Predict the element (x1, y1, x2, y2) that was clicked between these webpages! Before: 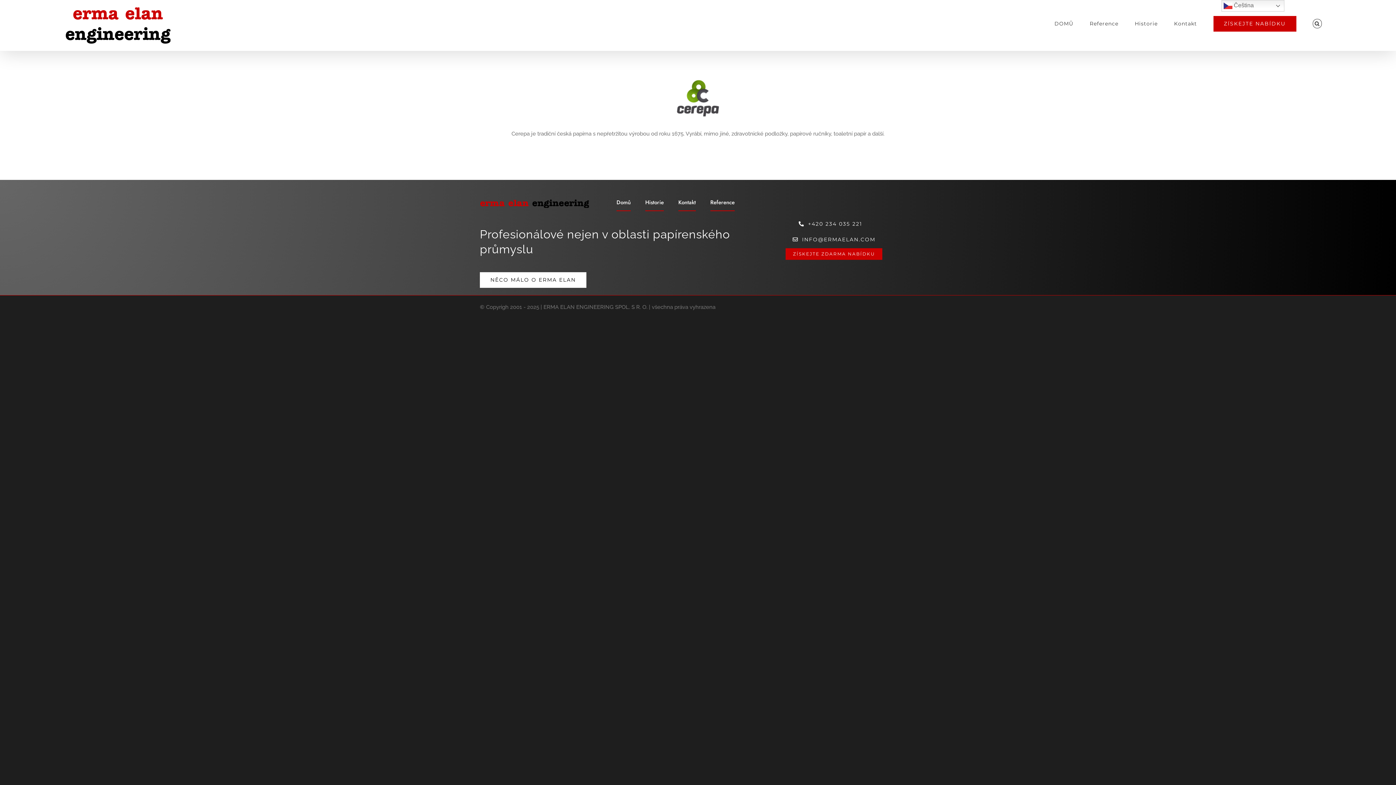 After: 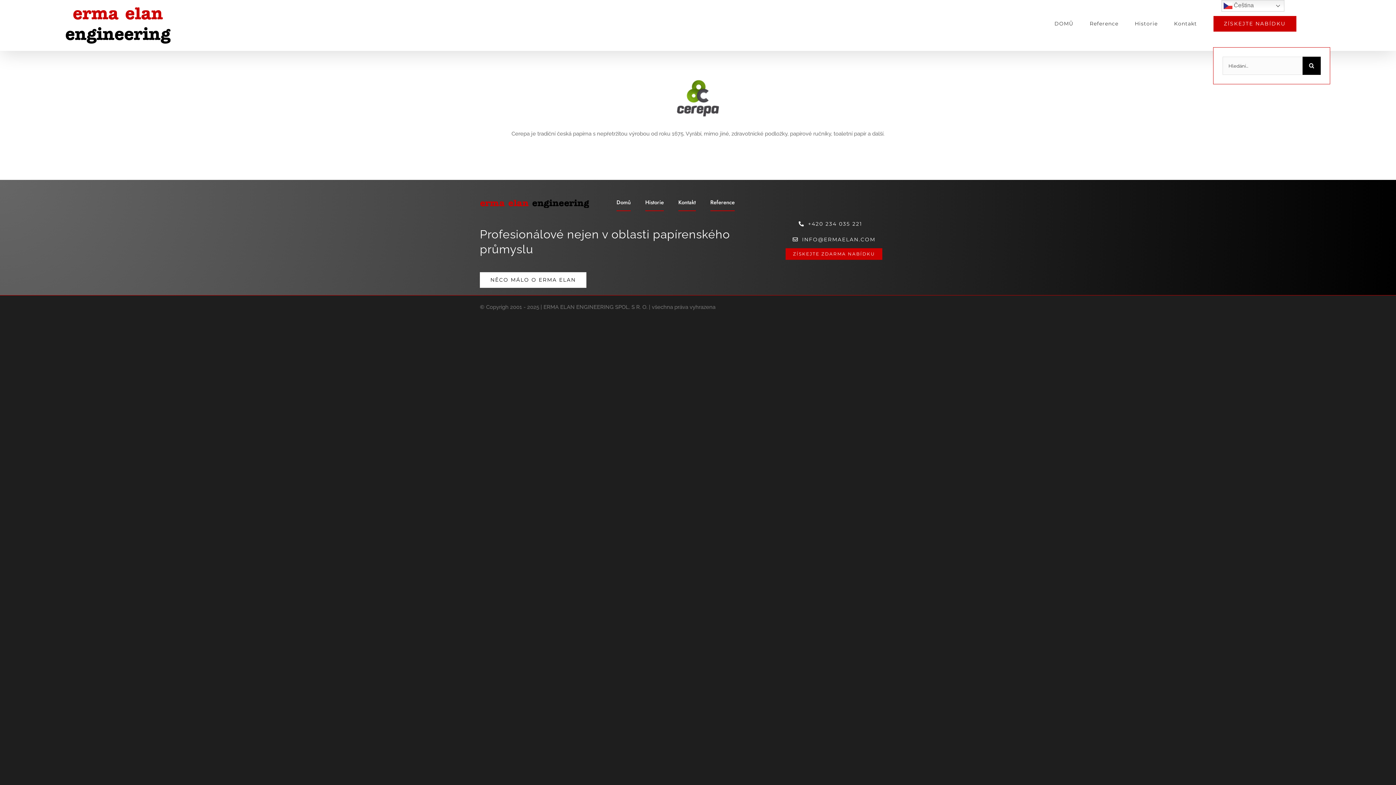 Action: label: Hledat bbox: (1304, 0, 1330, 47)